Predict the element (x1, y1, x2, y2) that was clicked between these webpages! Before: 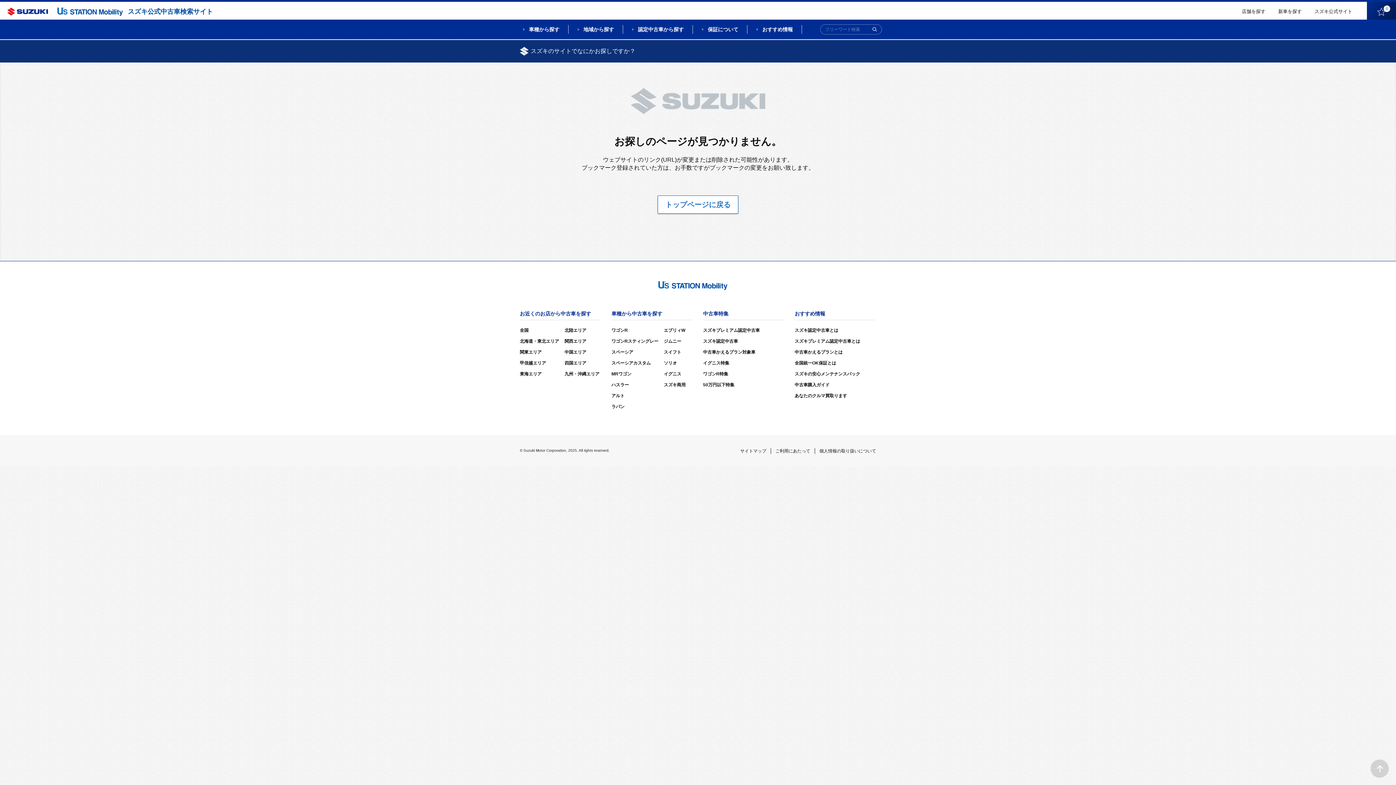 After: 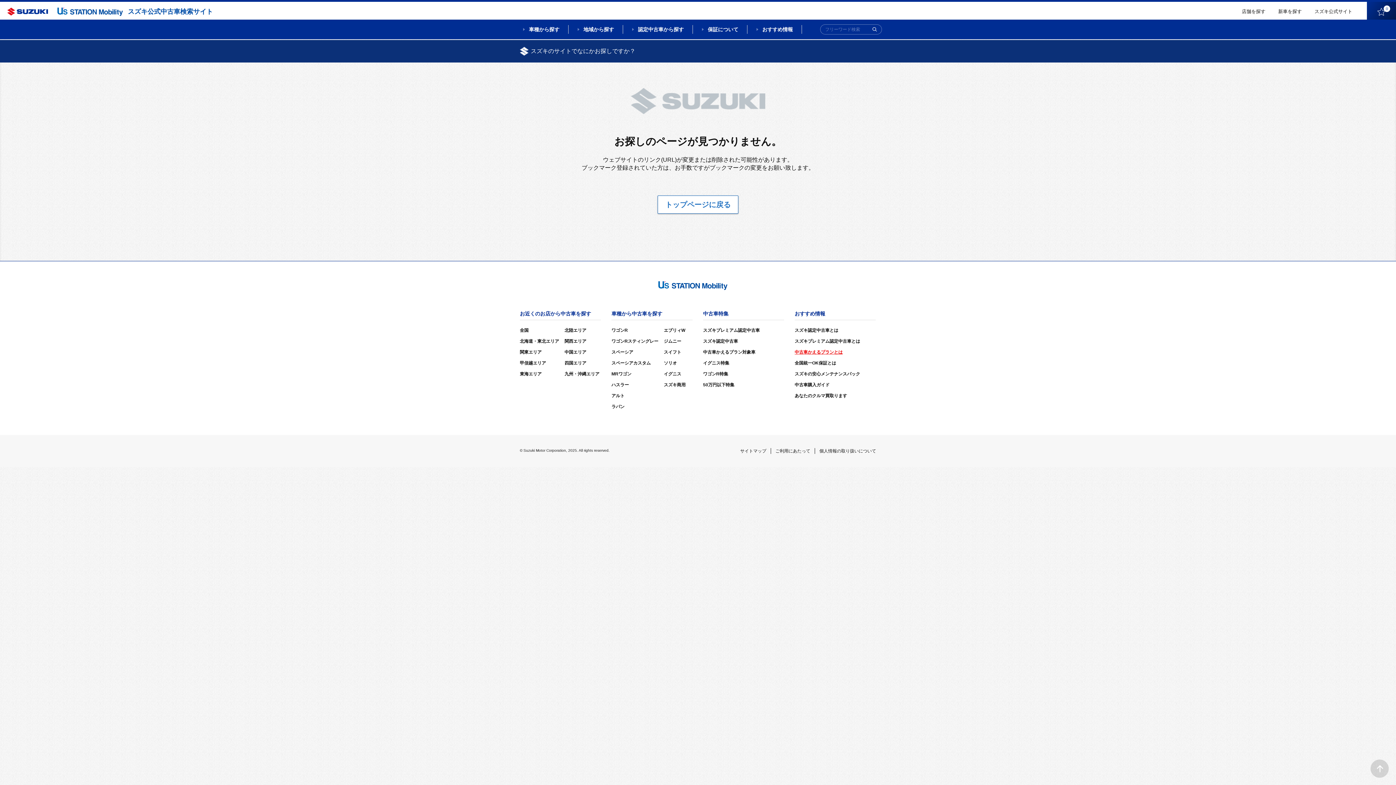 Action: bbox: (794, 349, 842, 355) label: 中古車かえるプランとは